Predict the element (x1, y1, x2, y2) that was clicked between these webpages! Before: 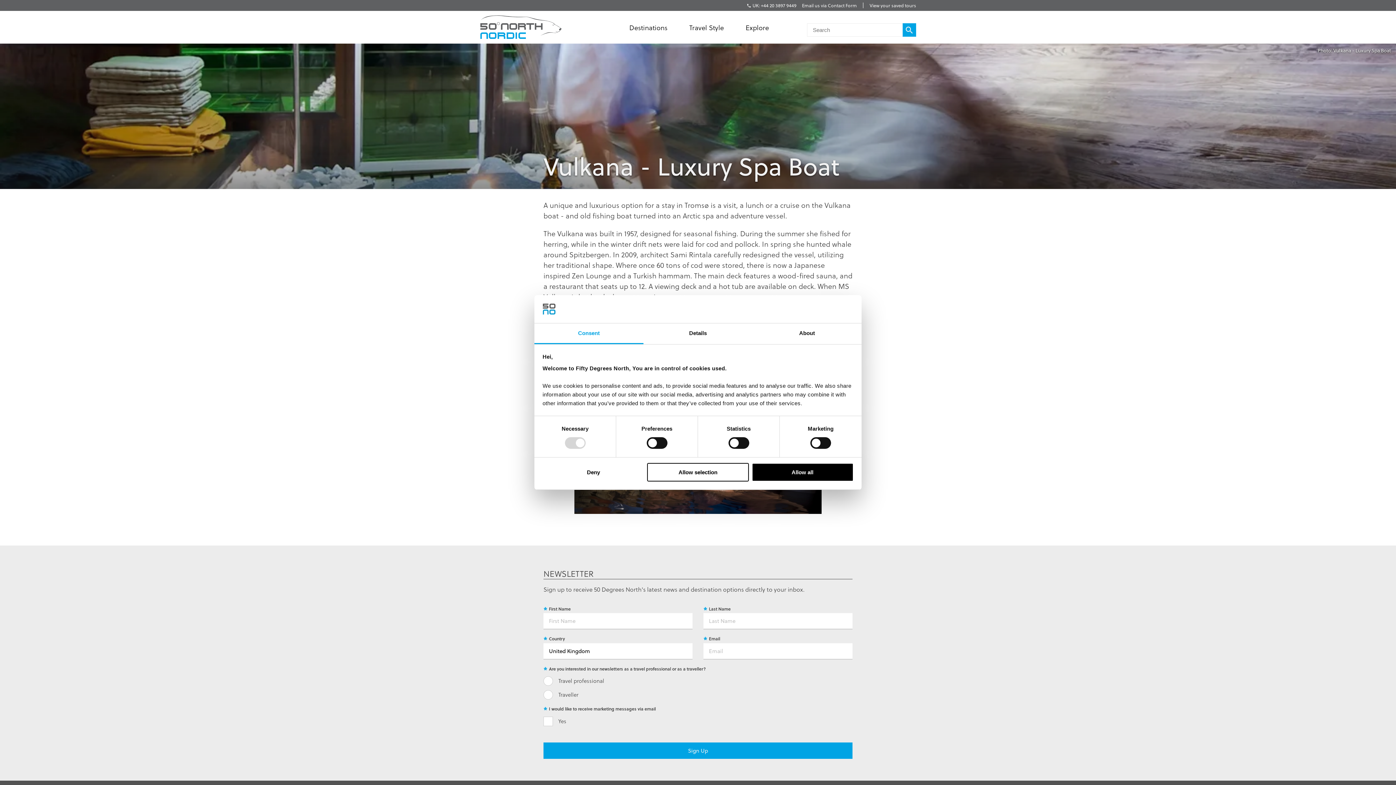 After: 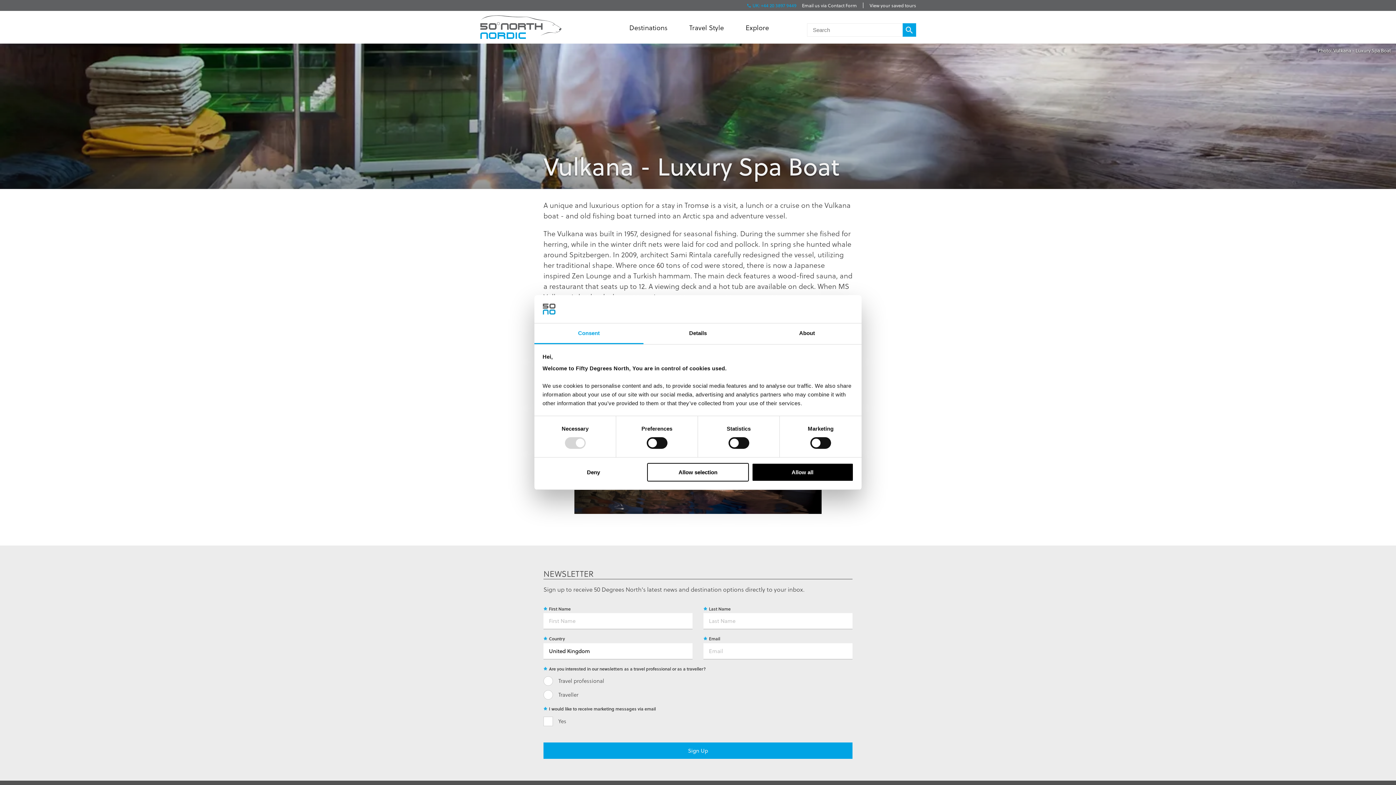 Action: bbox: (746, 1, 796, 9) label: UK: +44 20 3897 9449